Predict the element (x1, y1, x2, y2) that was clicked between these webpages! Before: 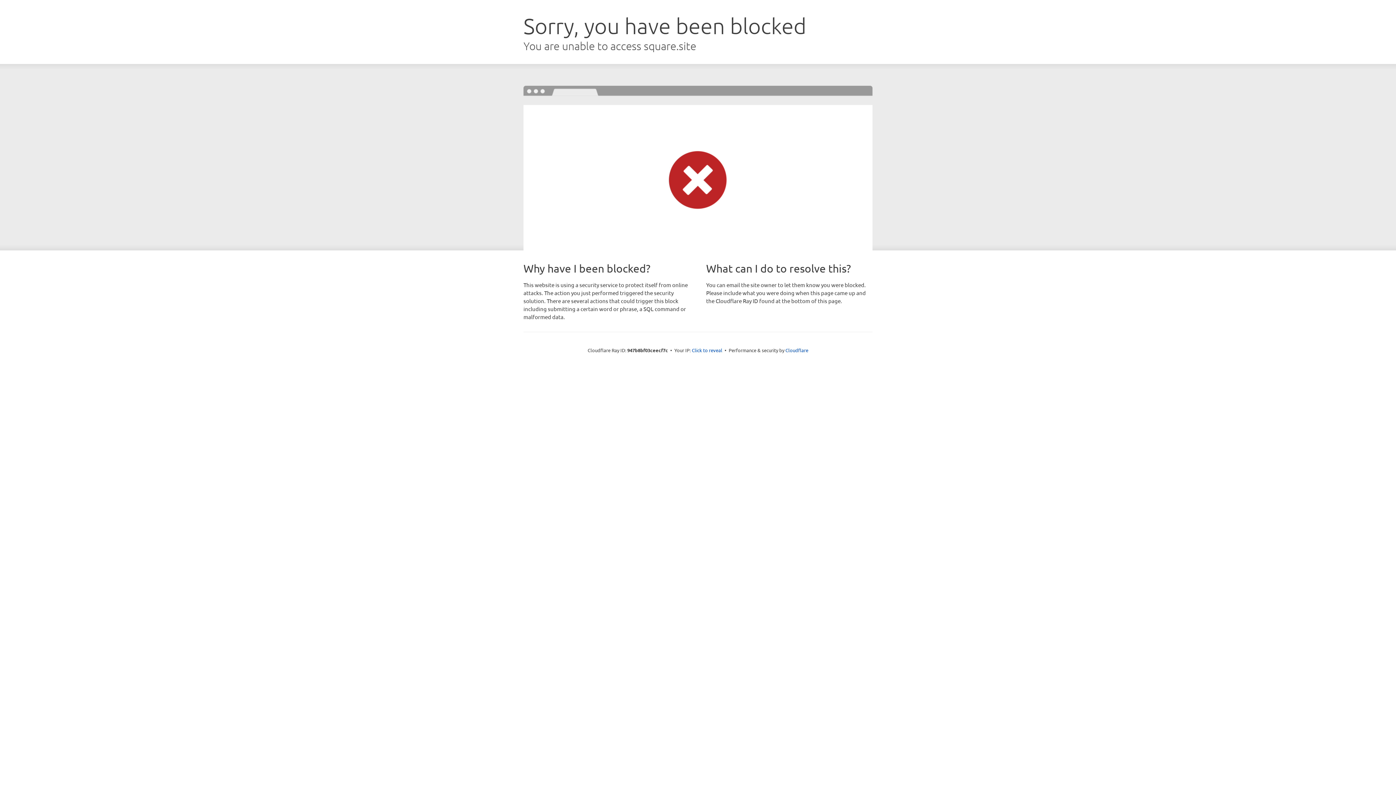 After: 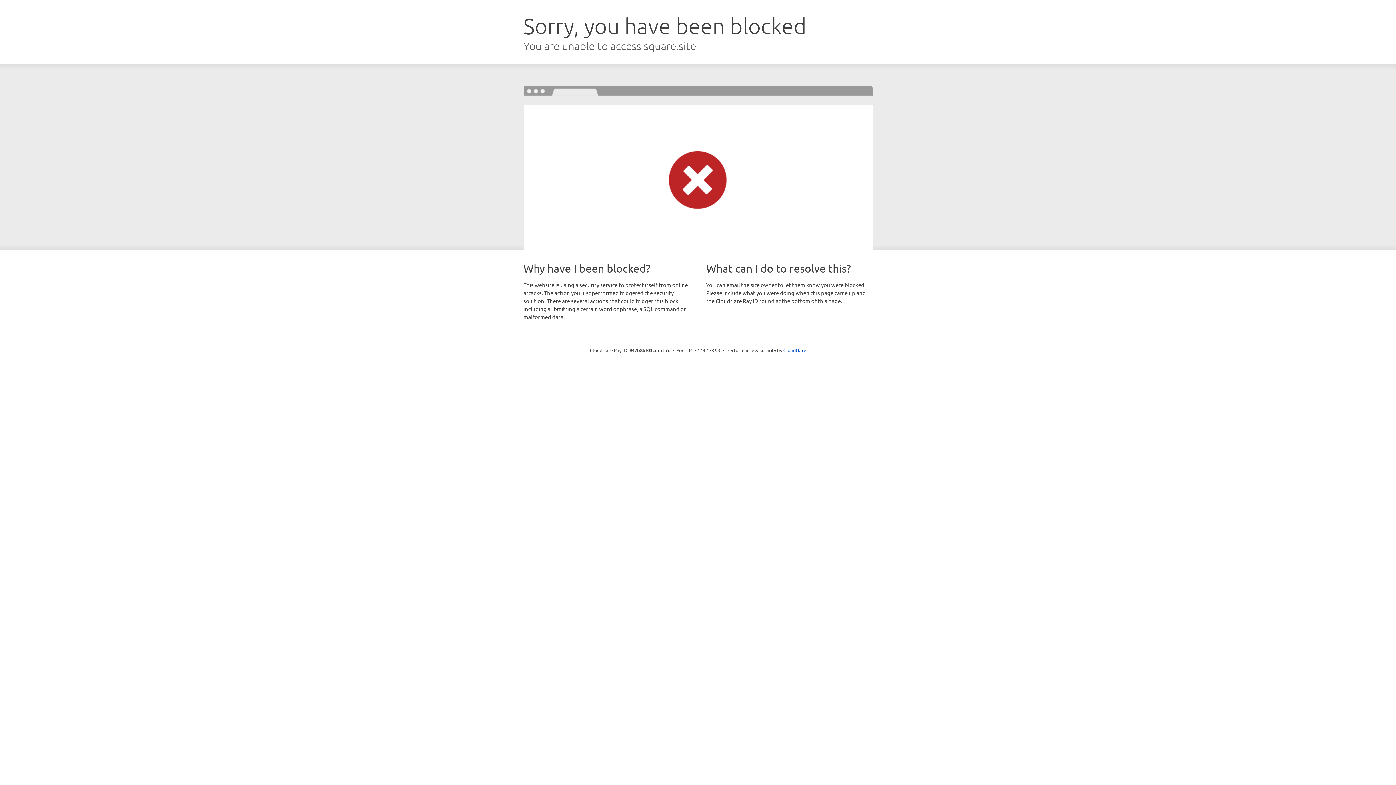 Action: label: Click to reveal bbox: (692, 346, 722, 353)